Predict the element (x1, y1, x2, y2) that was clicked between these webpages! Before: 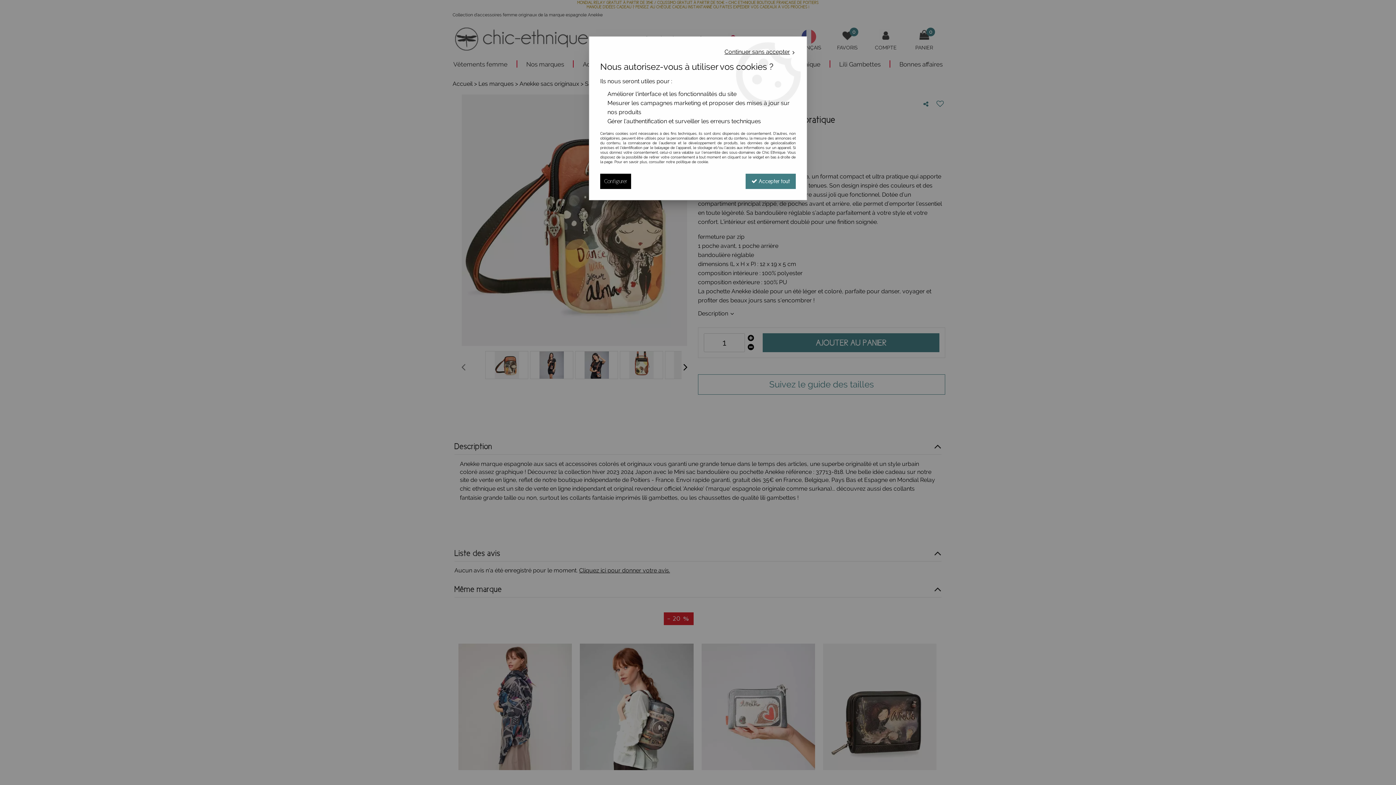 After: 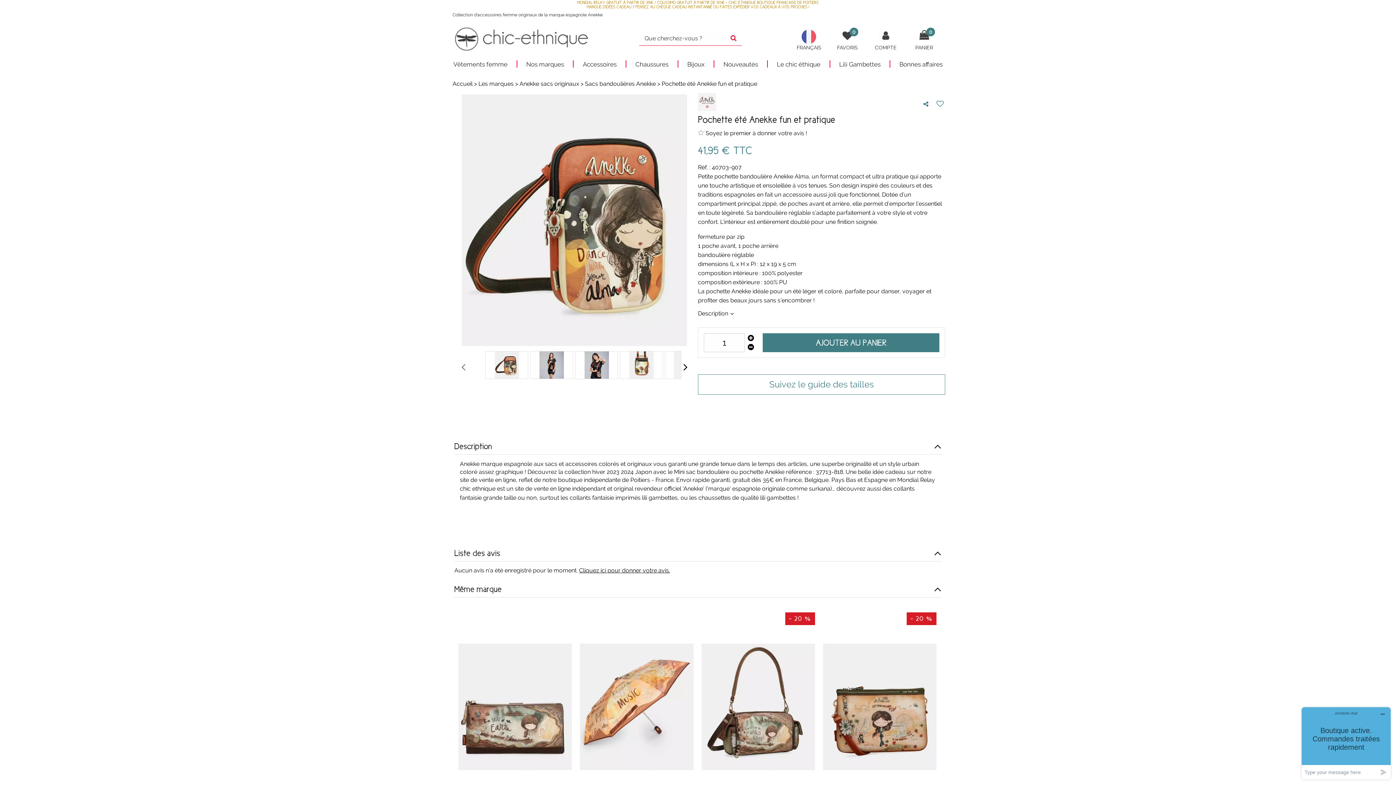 Action: label:  Accepter tout bbox: (745, 173, 796, 189)